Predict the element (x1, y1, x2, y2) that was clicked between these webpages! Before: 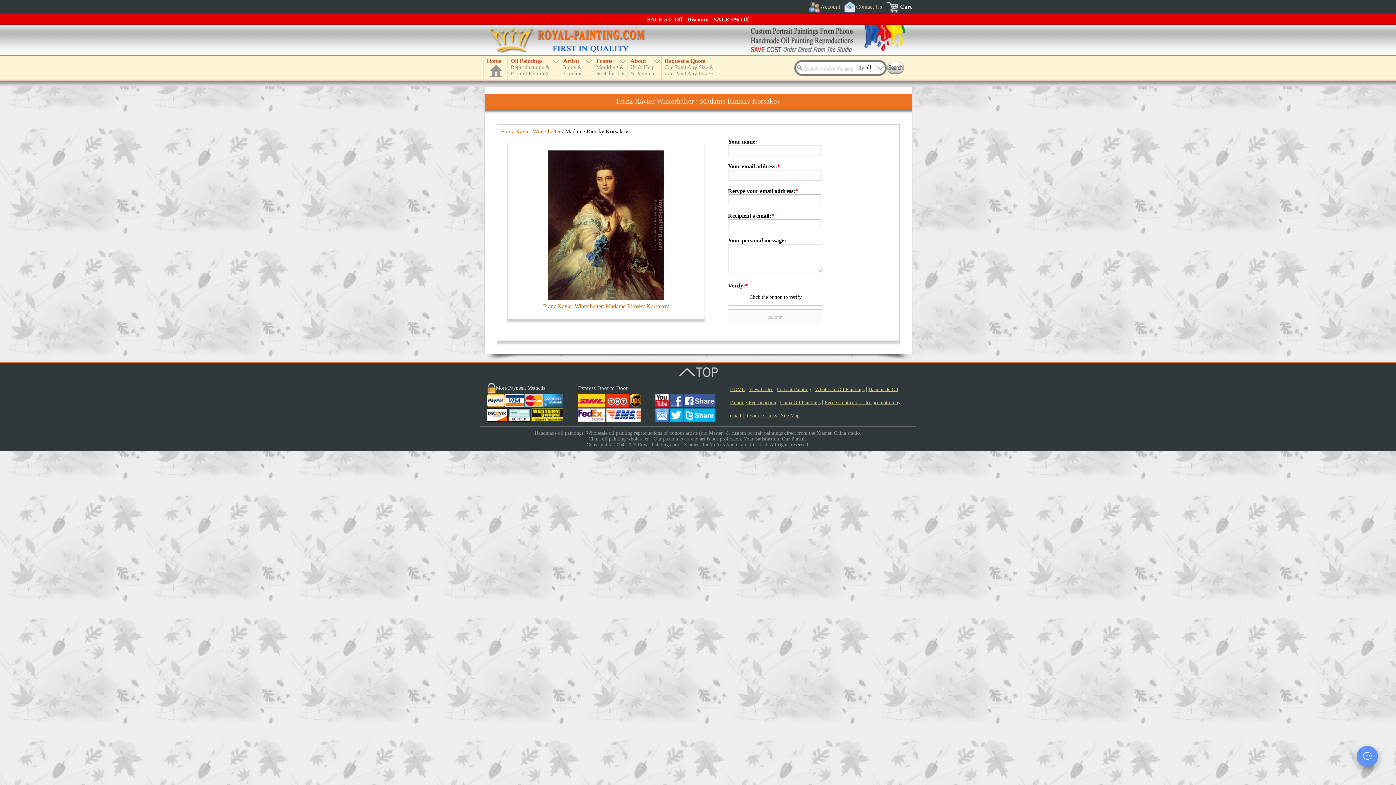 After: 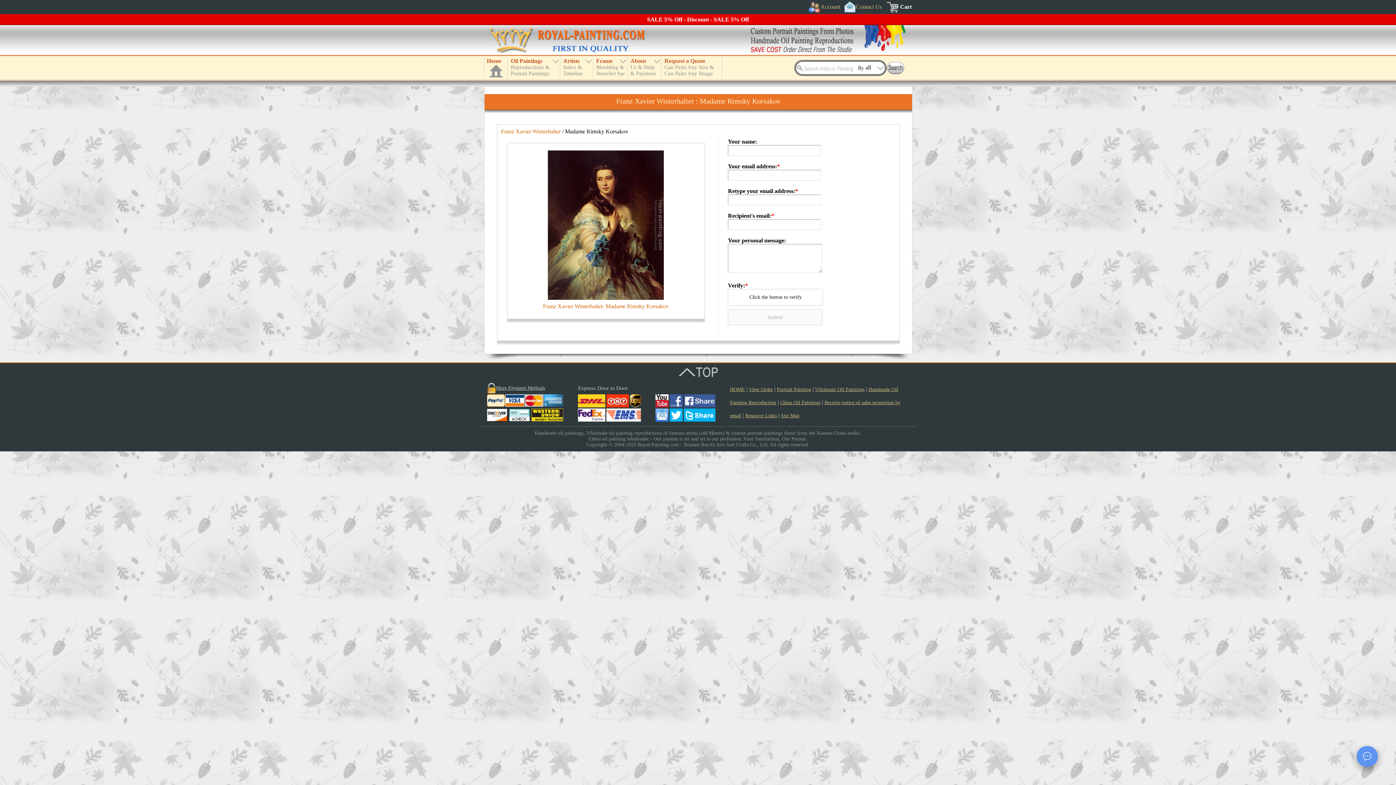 Action: bbox: (676, 374, 720, 380)